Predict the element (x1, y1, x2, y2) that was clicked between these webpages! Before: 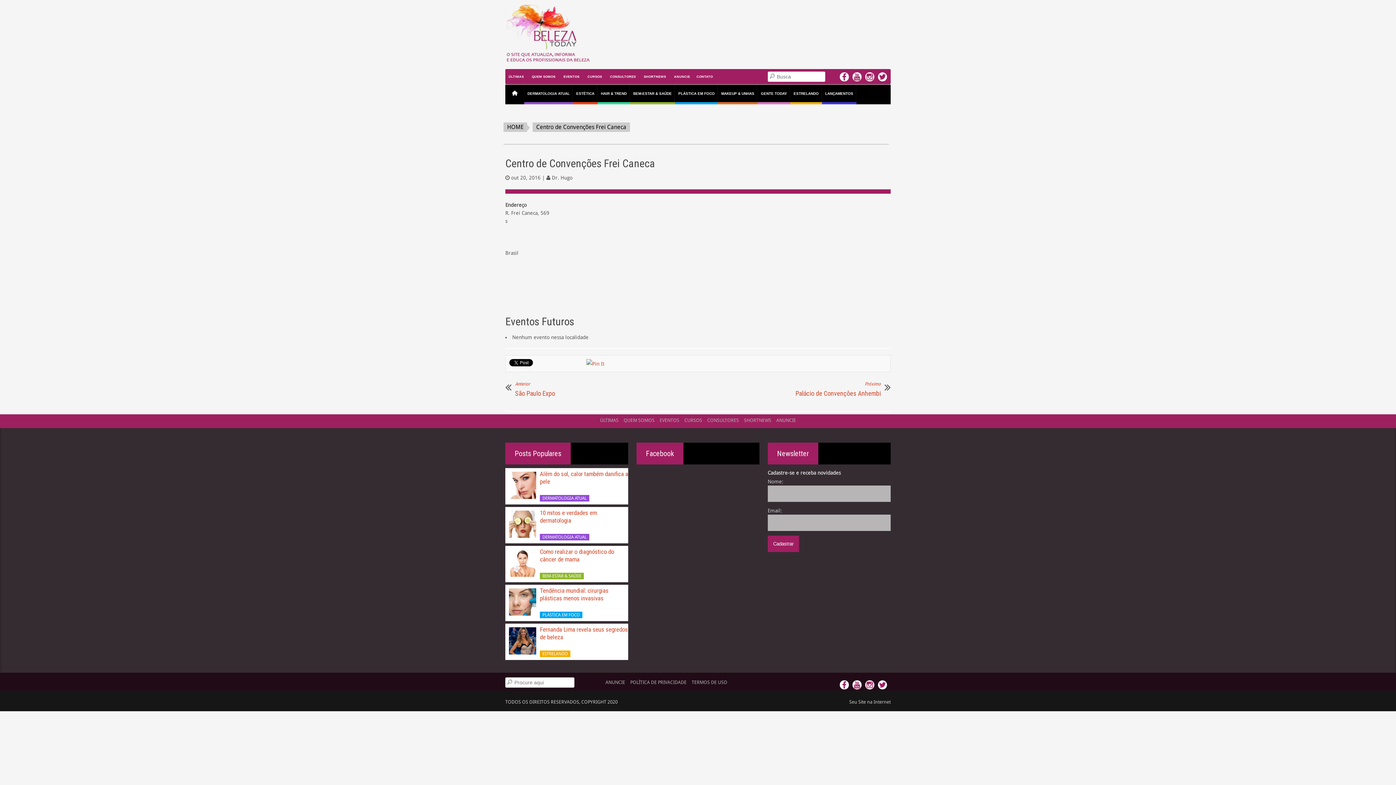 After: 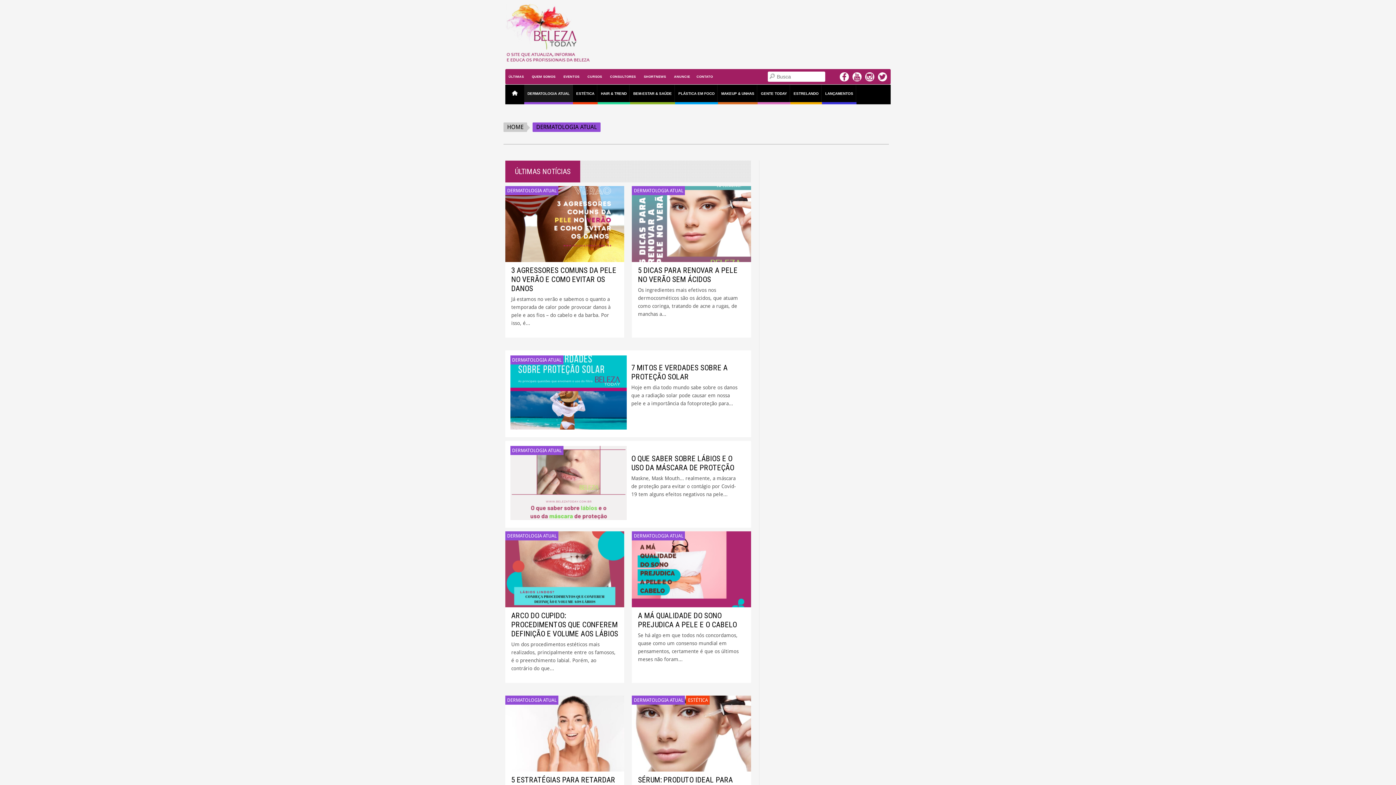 Action: label: DERMATOLOGIA ATUAL bbox: (540, 495, 589, 501)